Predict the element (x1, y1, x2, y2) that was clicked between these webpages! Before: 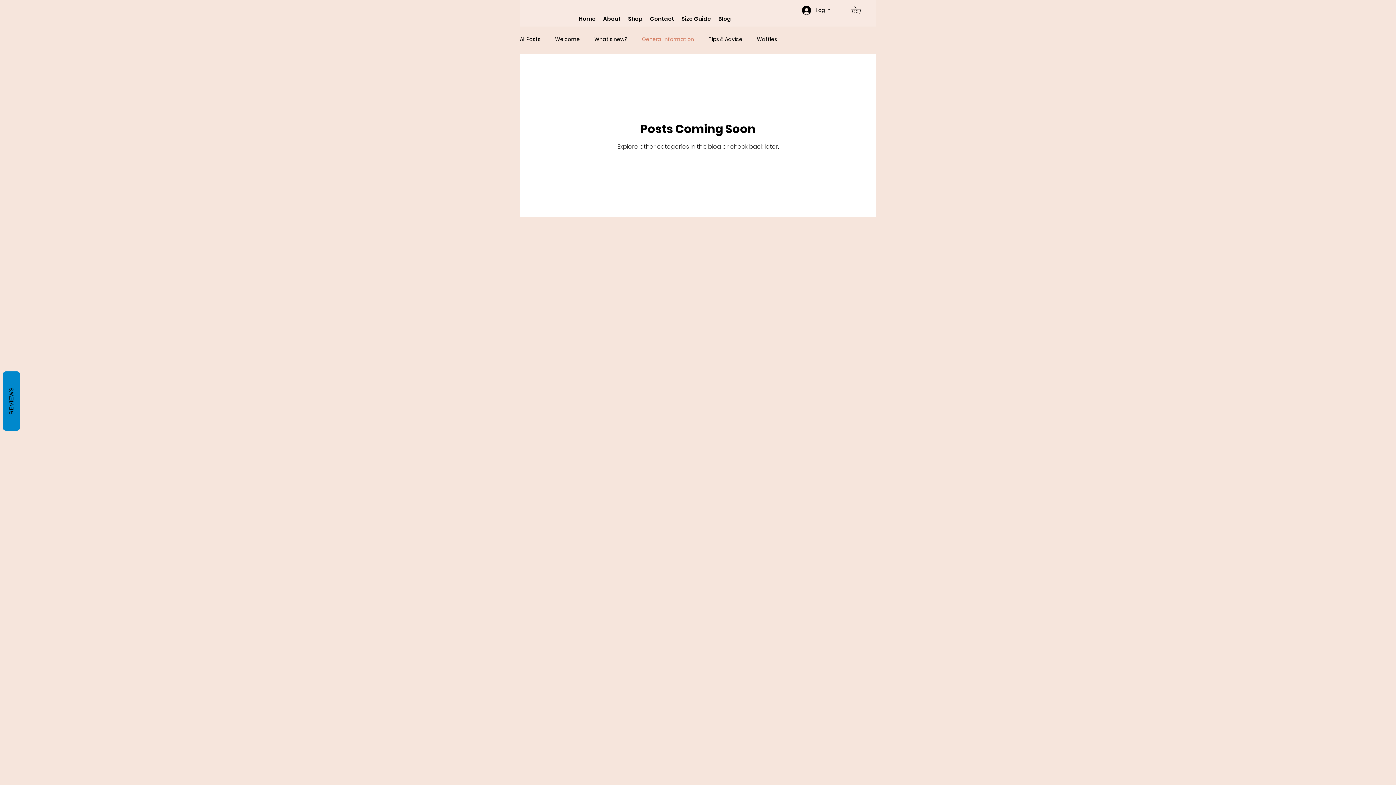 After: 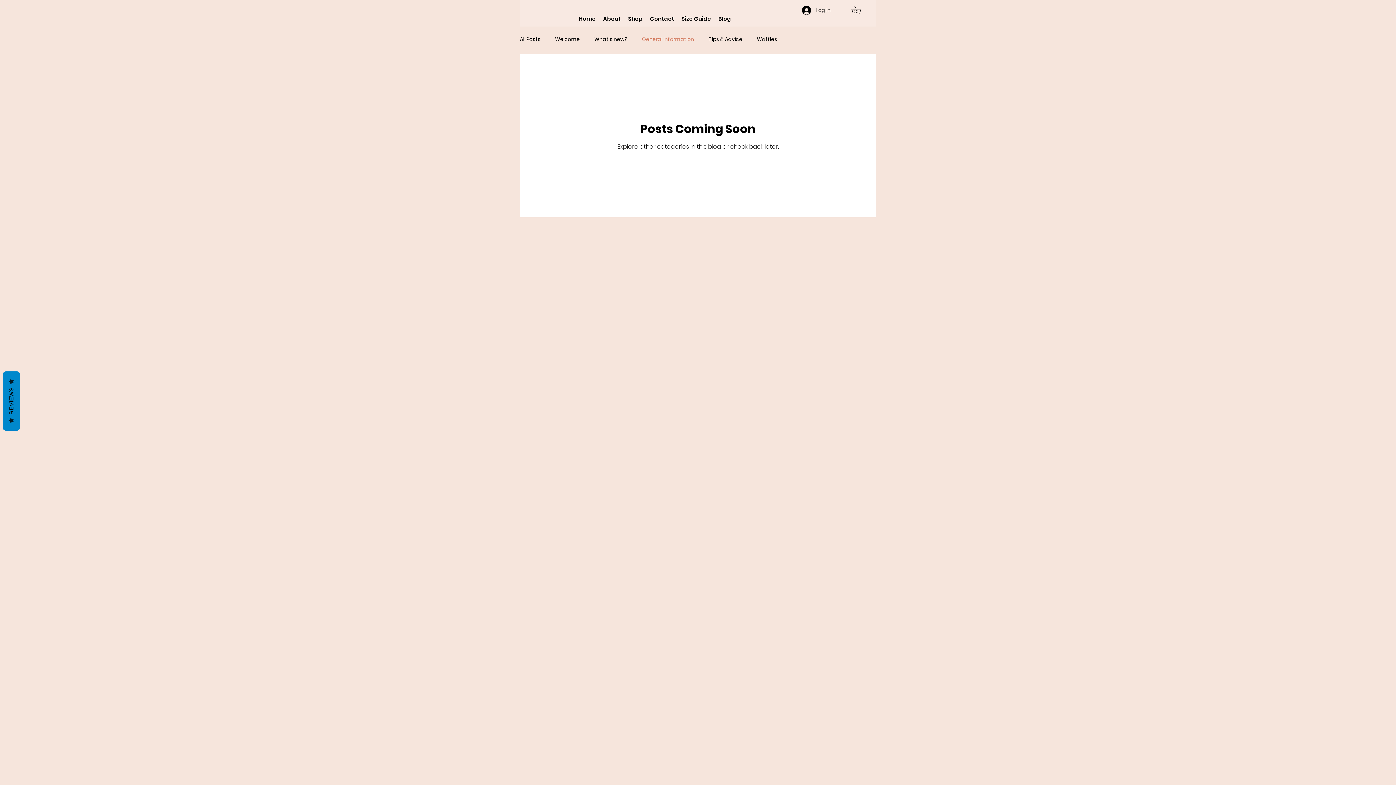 Action: label: Log In bbox: (797, 3, 826, 16)